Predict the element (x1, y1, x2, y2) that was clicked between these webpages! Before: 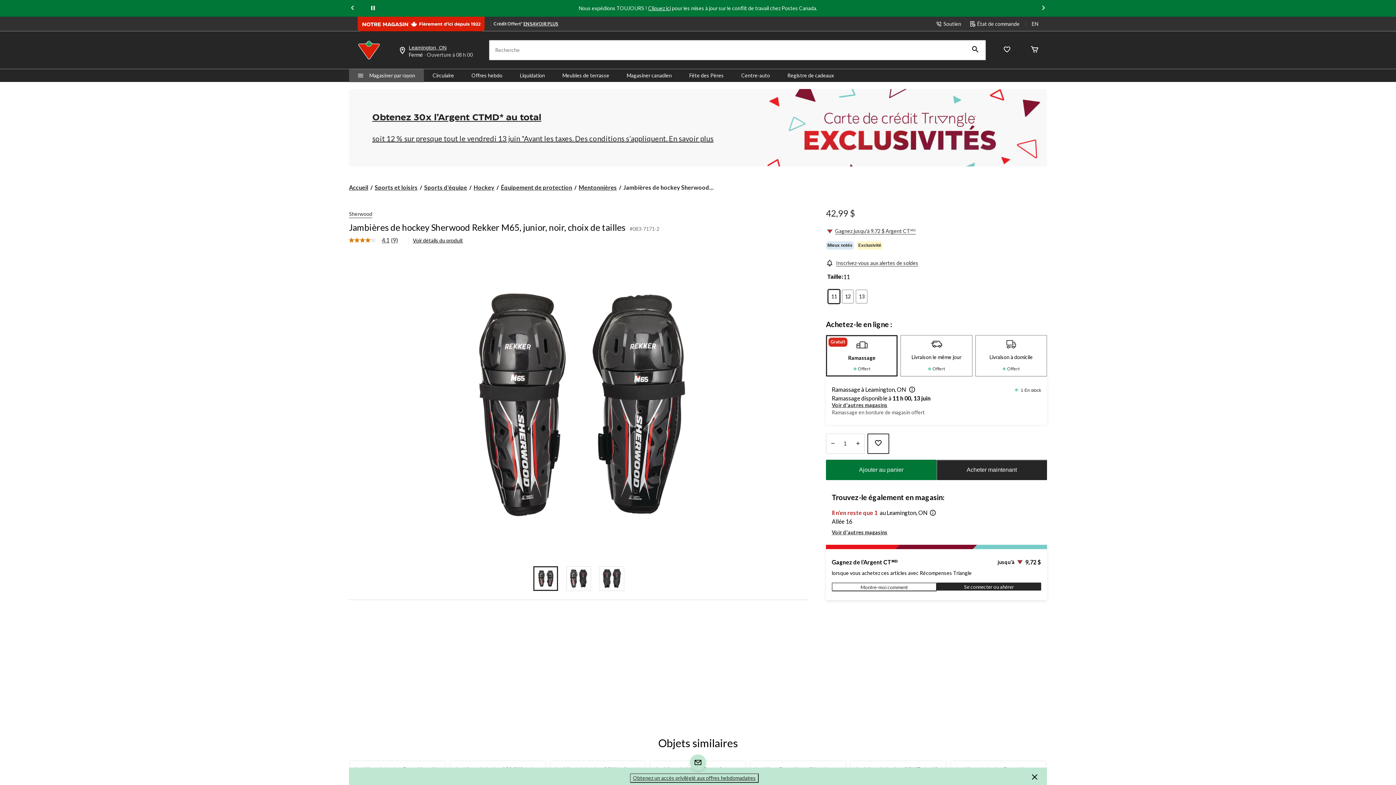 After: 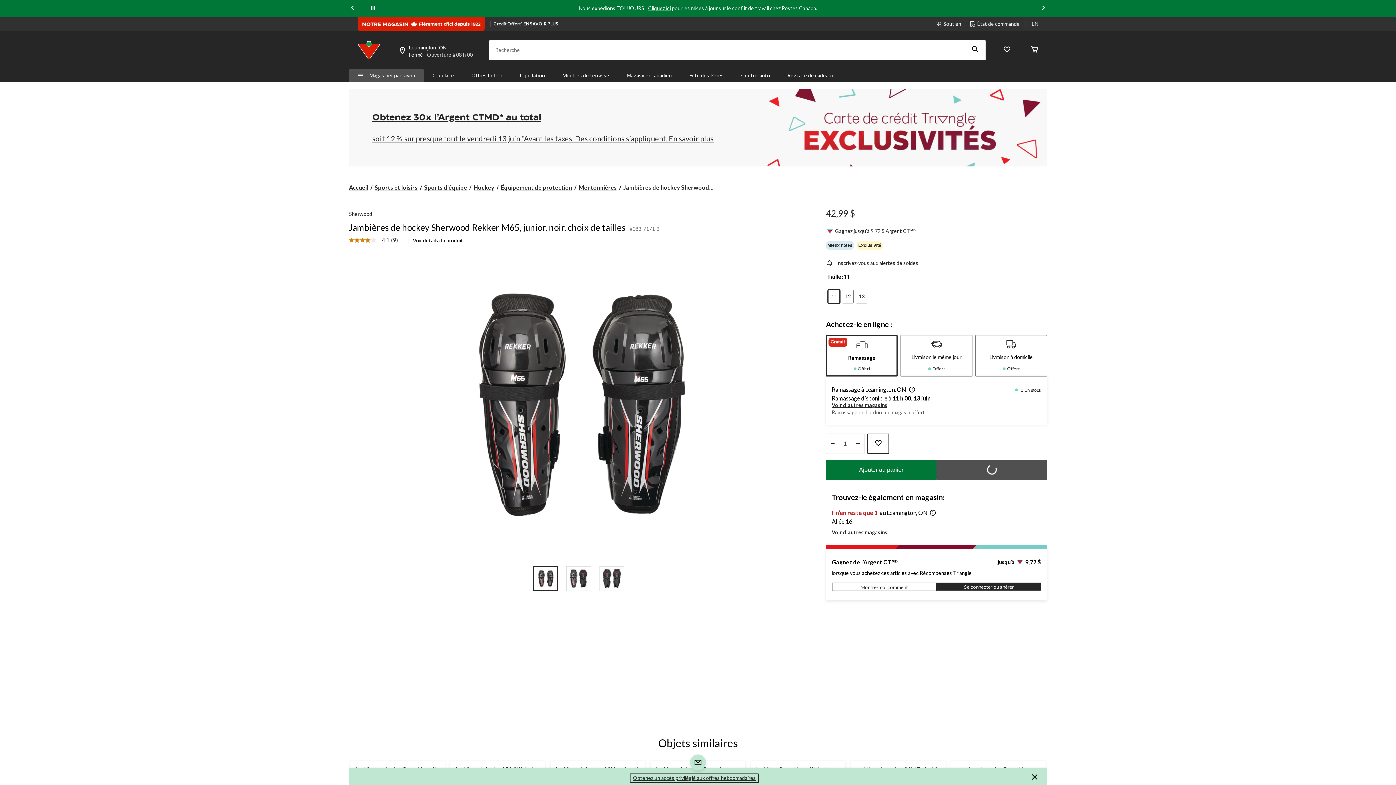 Action: label: Acheter maintenant bbox: (936, 459, 1047, 480)